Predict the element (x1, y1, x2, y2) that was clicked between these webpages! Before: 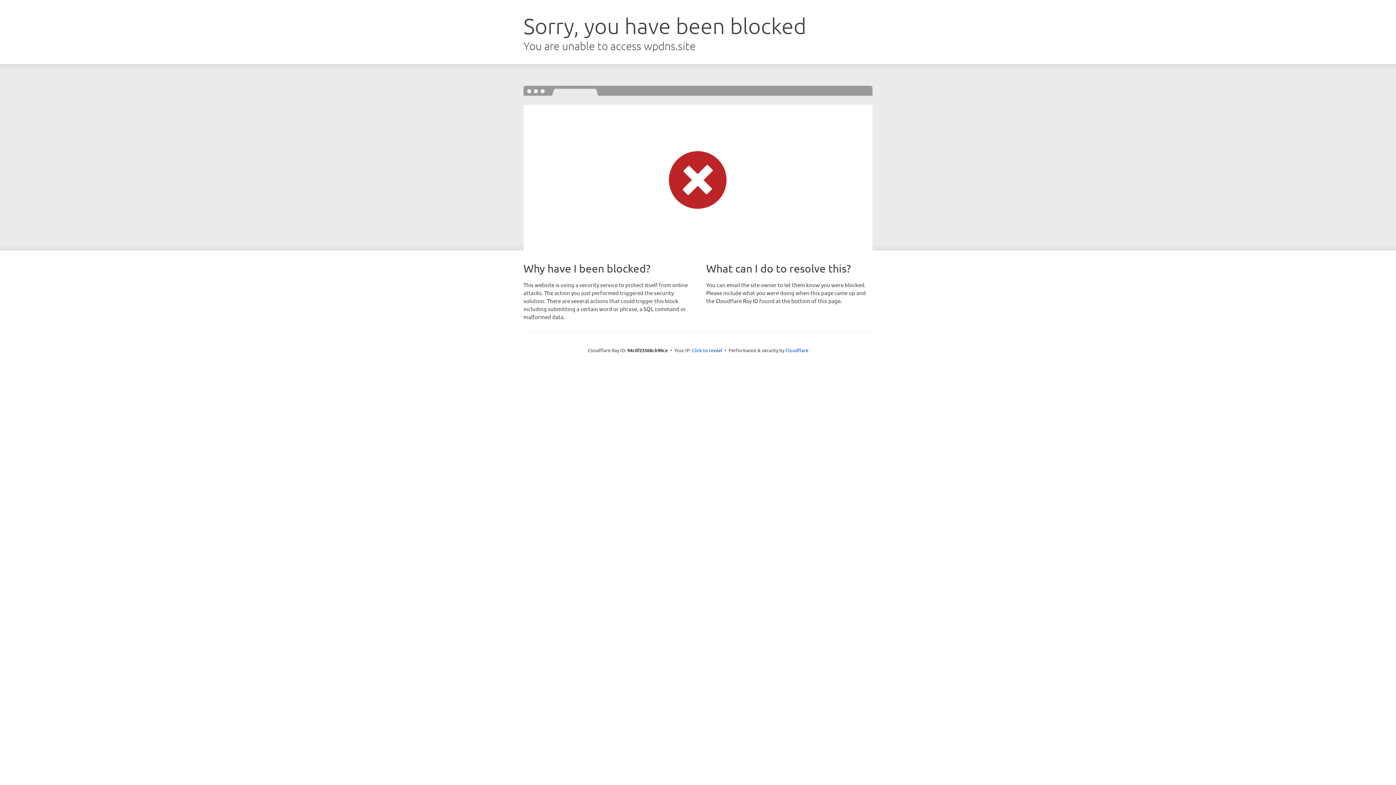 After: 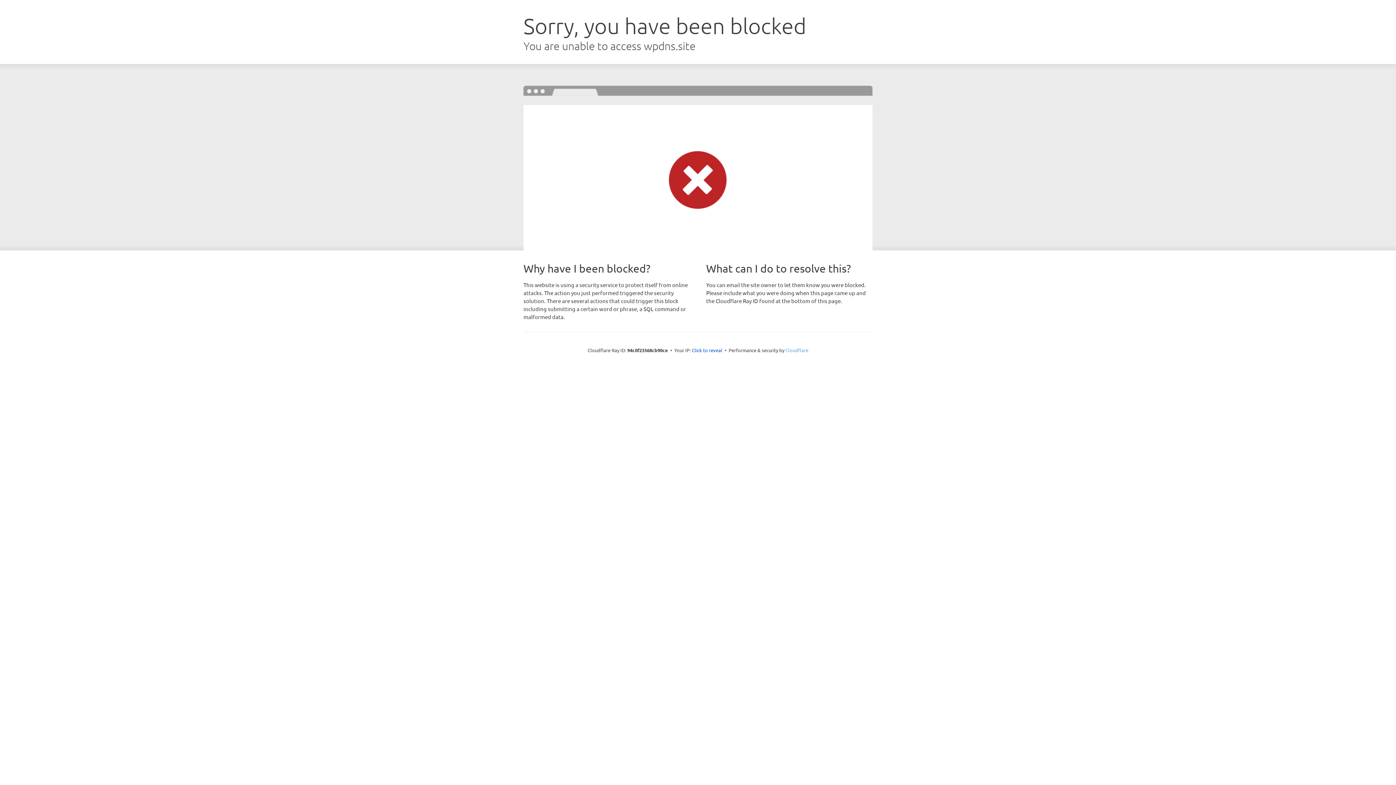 Action: label: Cloudflare bbox: (785, 347, 808, 353)